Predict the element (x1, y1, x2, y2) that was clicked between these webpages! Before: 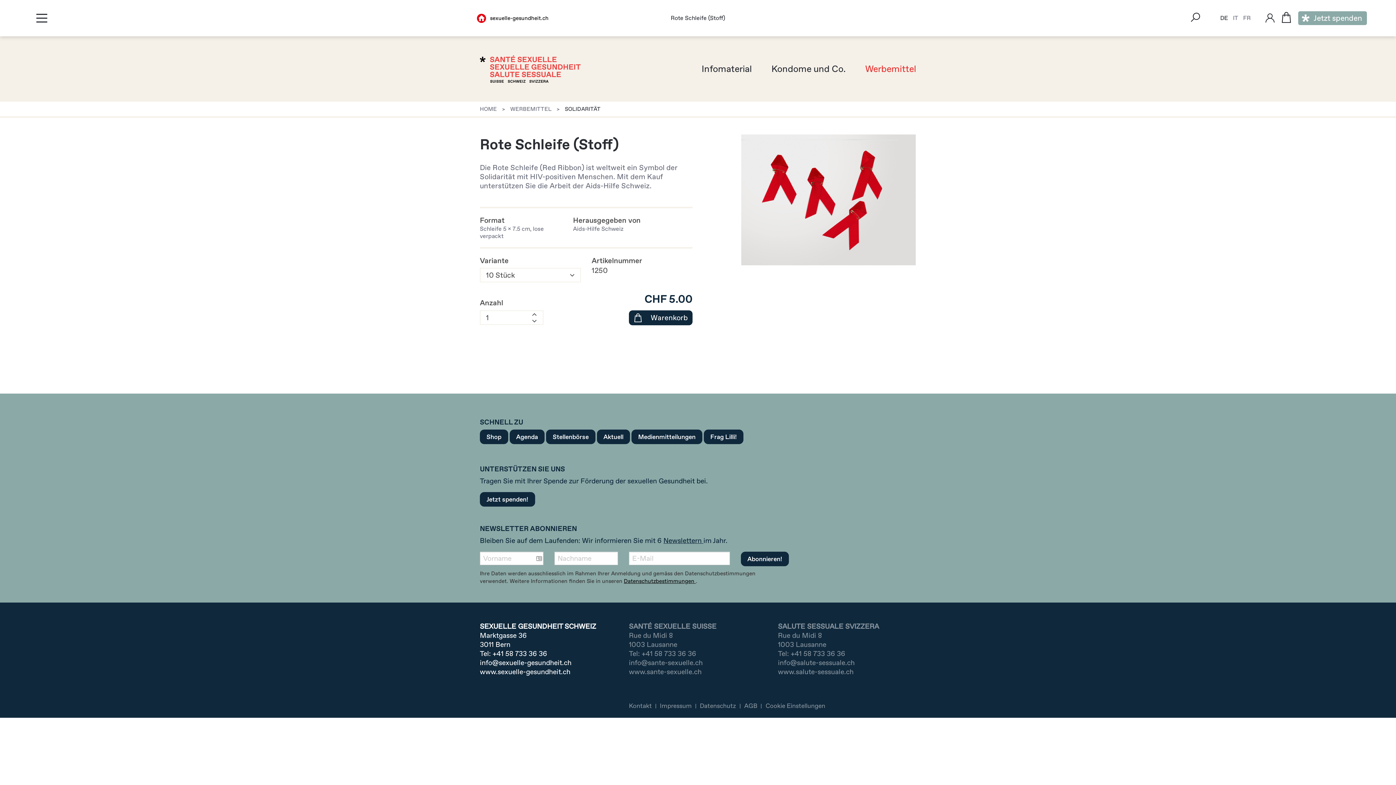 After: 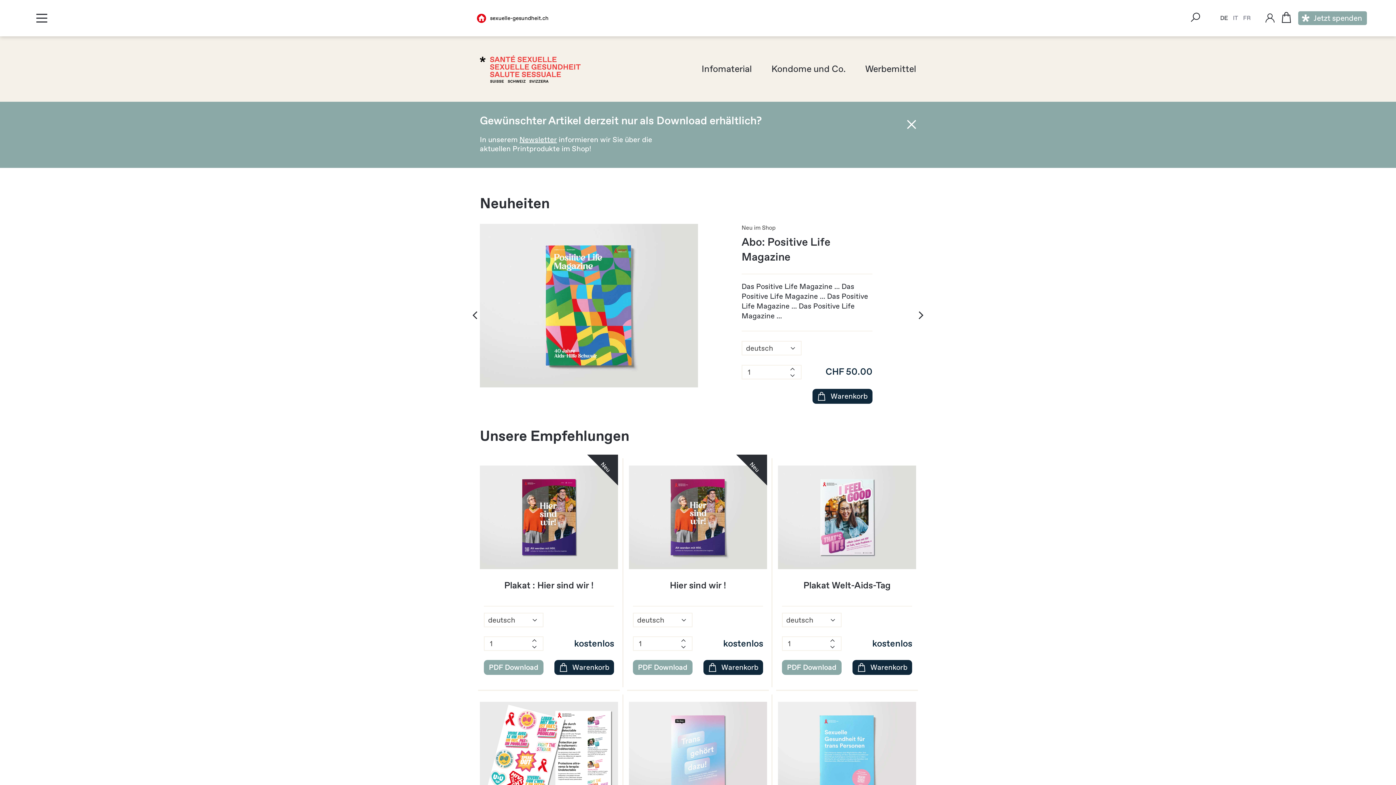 Action: bbox: (480, 64, 580, 72)